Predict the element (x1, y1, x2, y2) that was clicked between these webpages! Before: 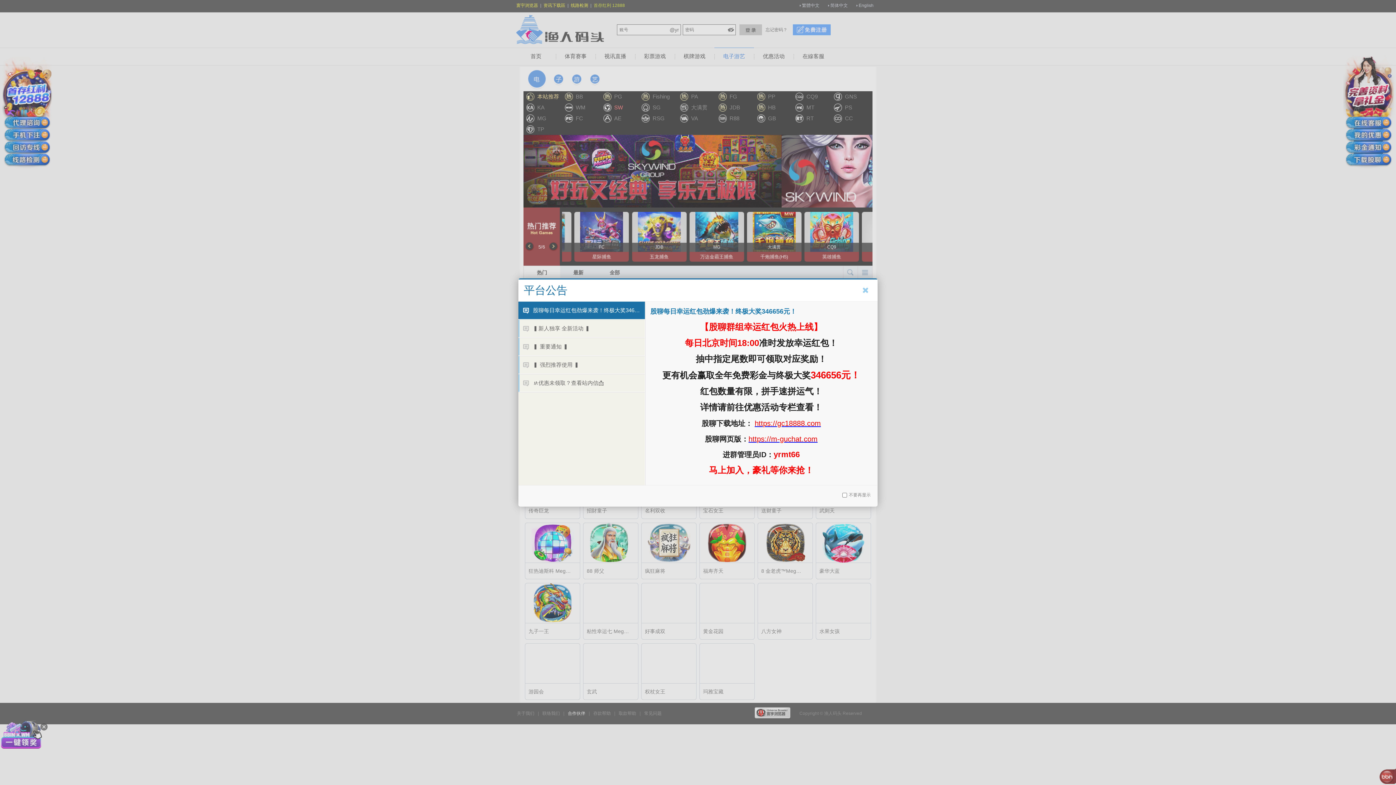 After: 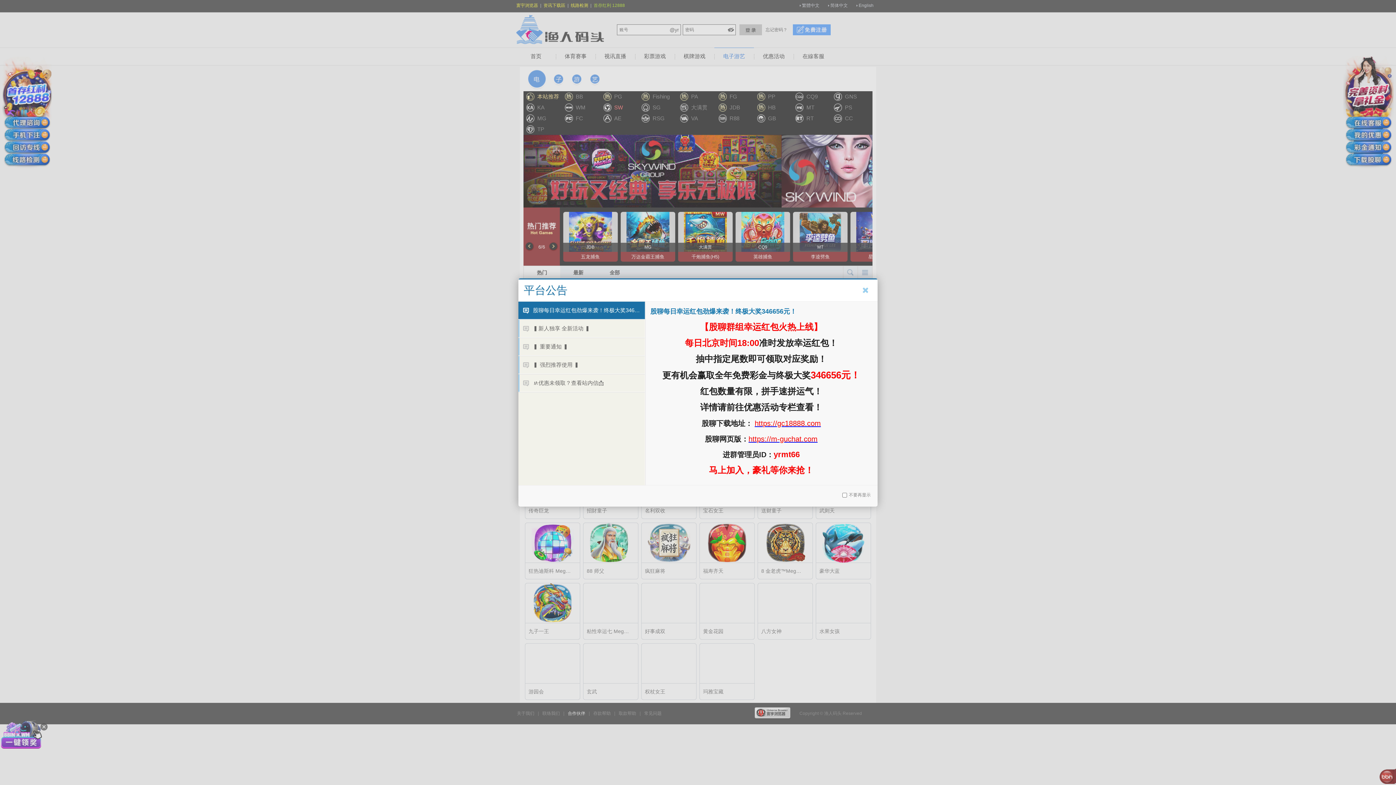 Action: label: https://gc18888.com bbox: (754, 419, 821, 427)